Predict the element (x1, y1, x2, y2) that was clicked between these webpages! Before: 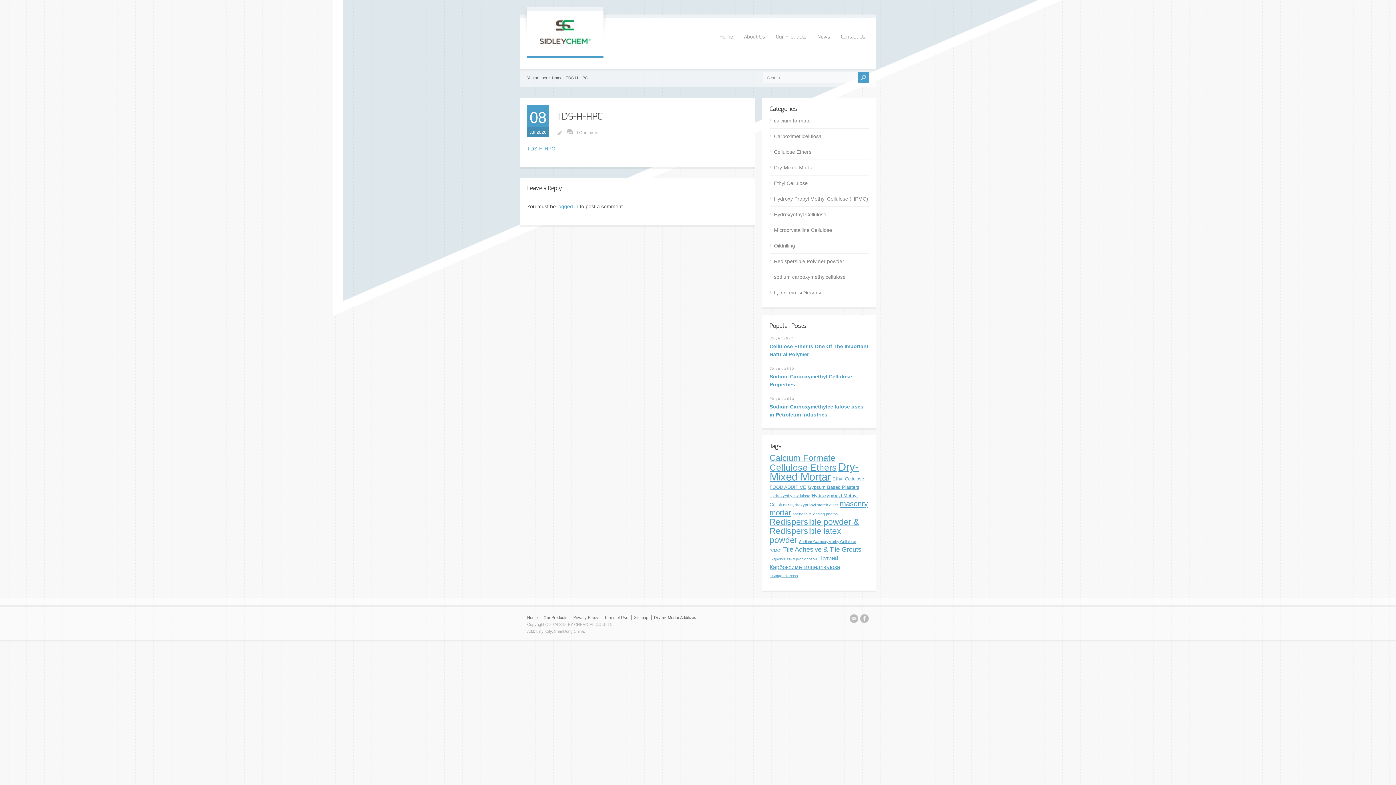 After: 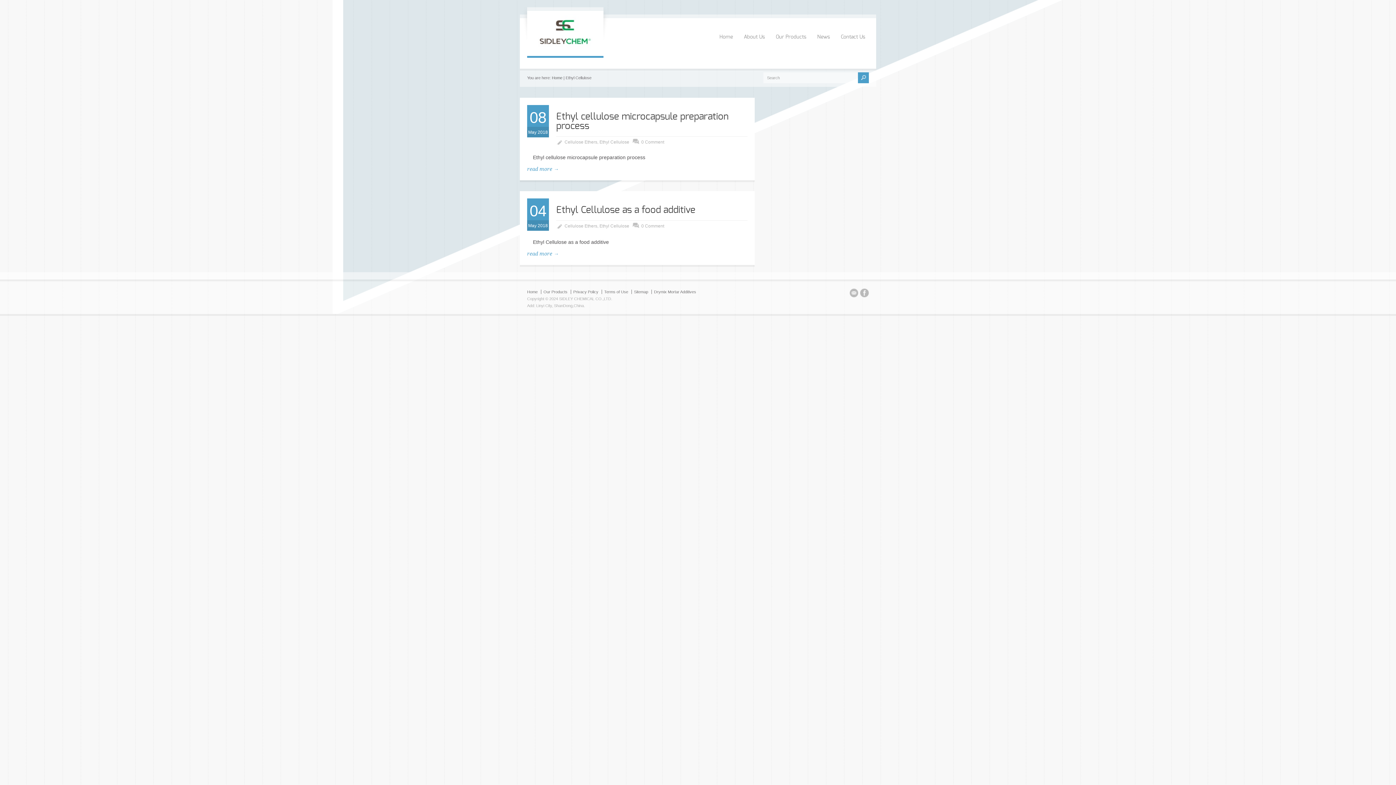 Action: label: Ethyl Cellulose (2 items) bbox: (832, 476, 864, 481)